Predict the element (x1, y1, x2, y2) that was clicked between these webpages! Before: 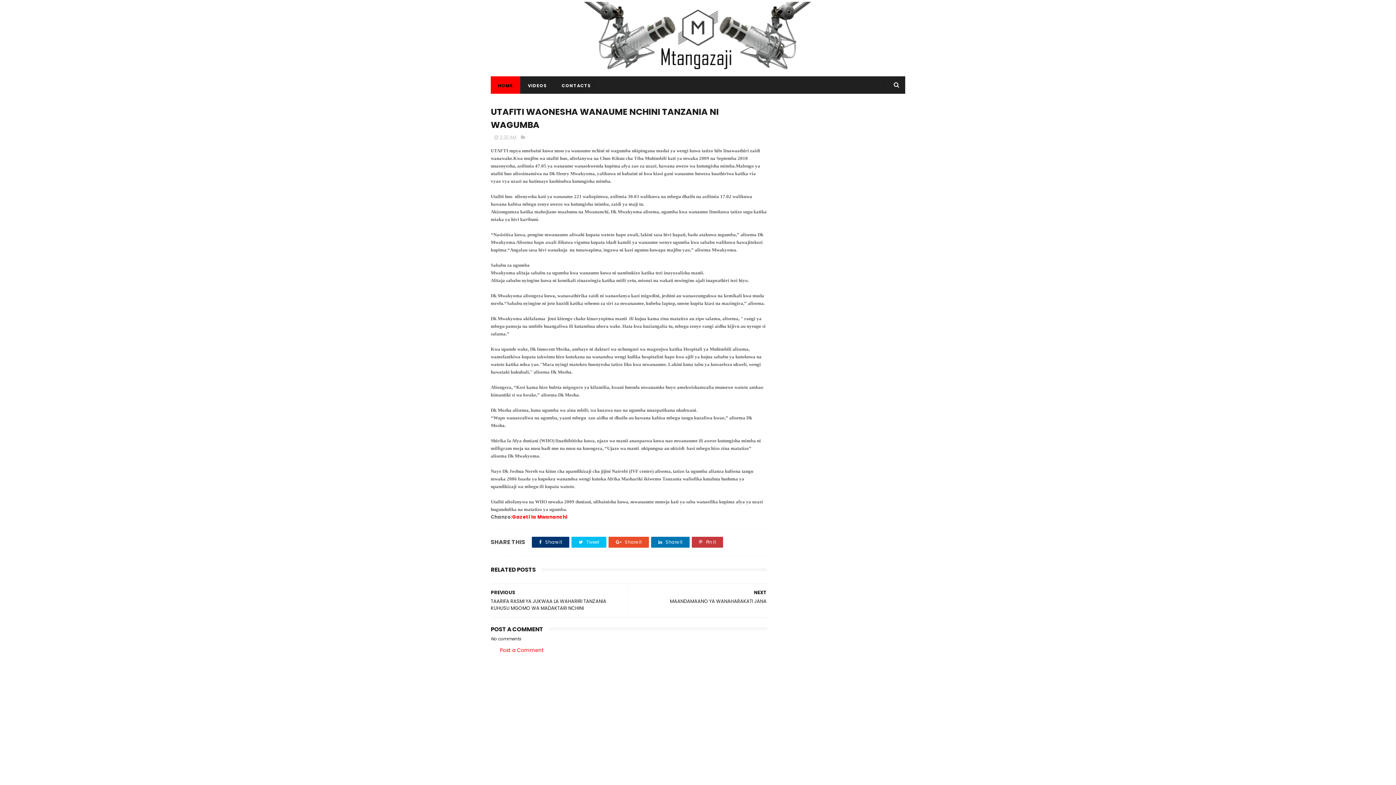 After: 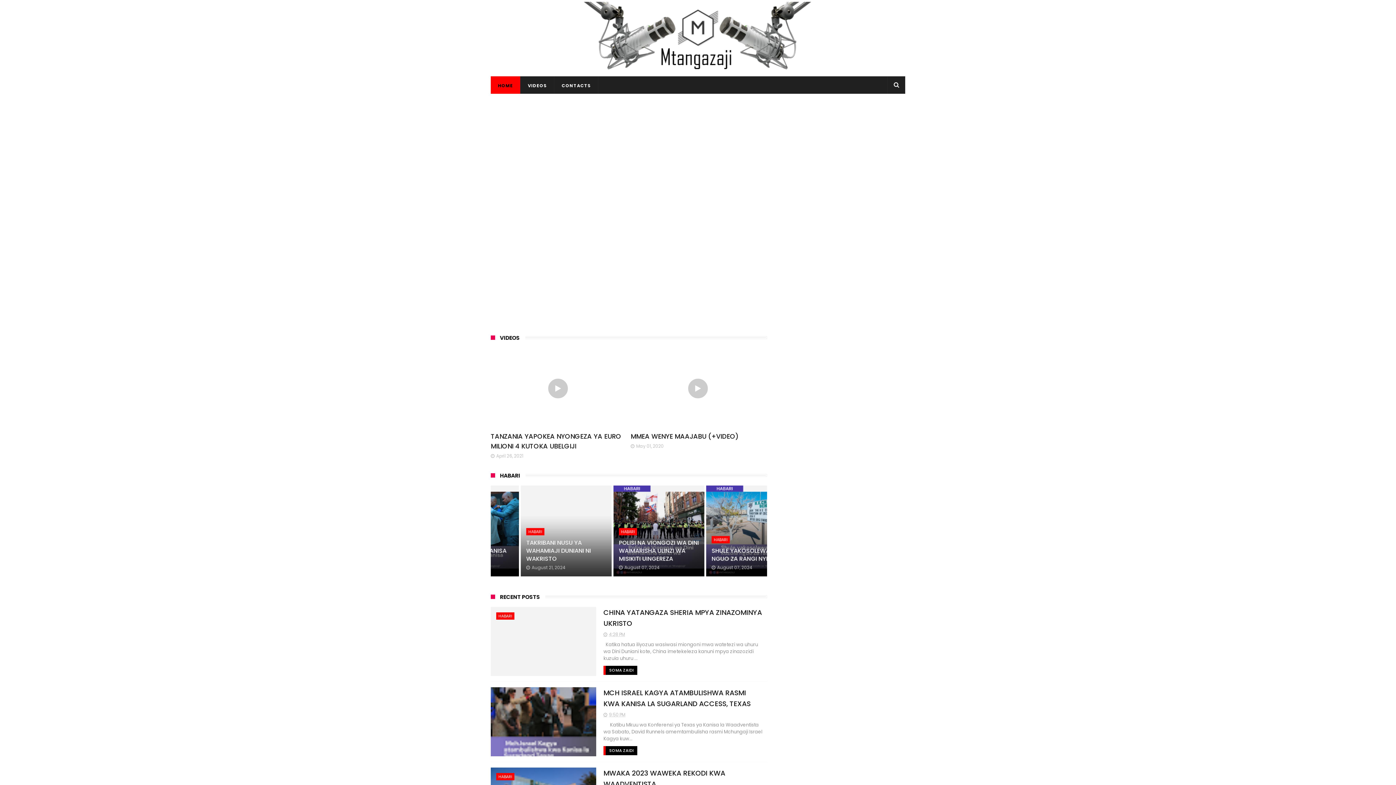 Action: bbox: (490, 76, 520, 94) label: HOME